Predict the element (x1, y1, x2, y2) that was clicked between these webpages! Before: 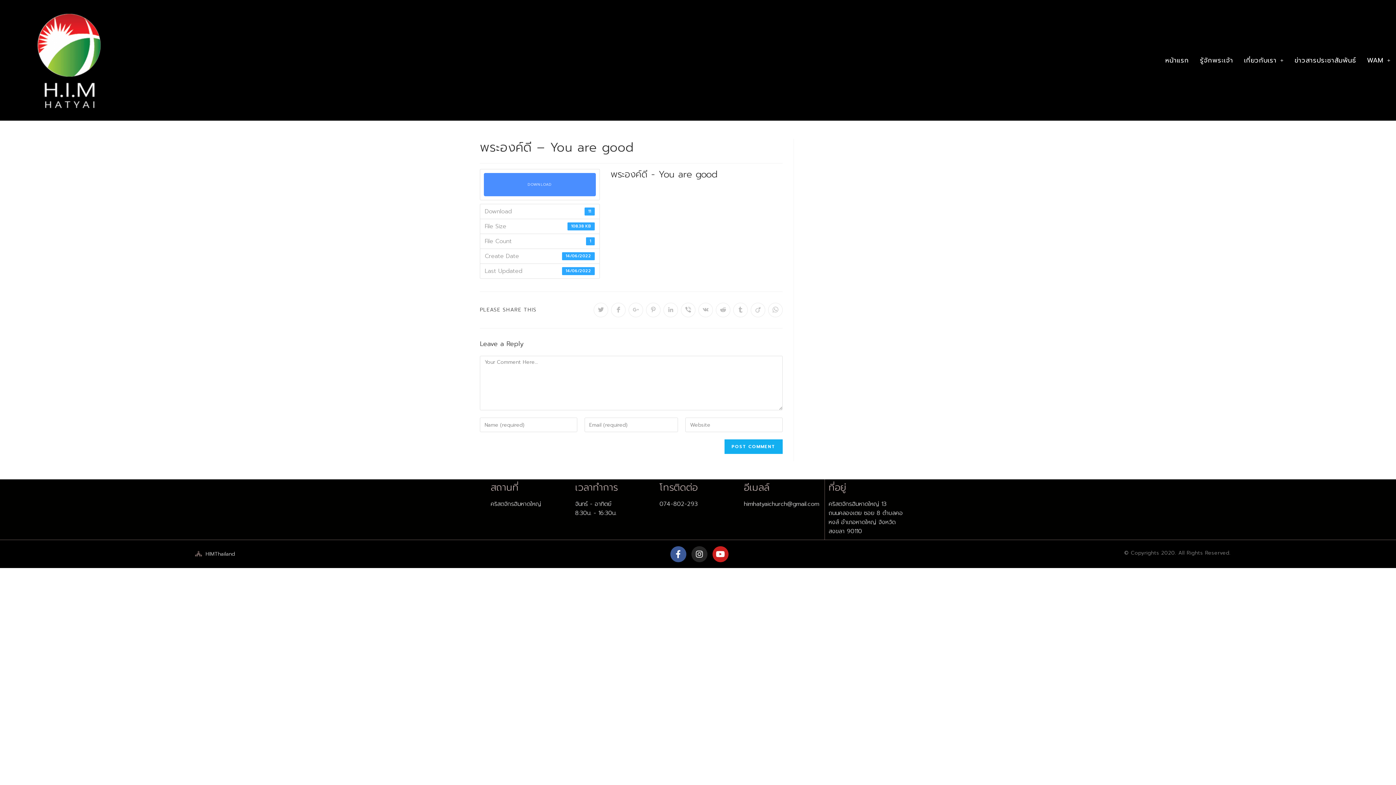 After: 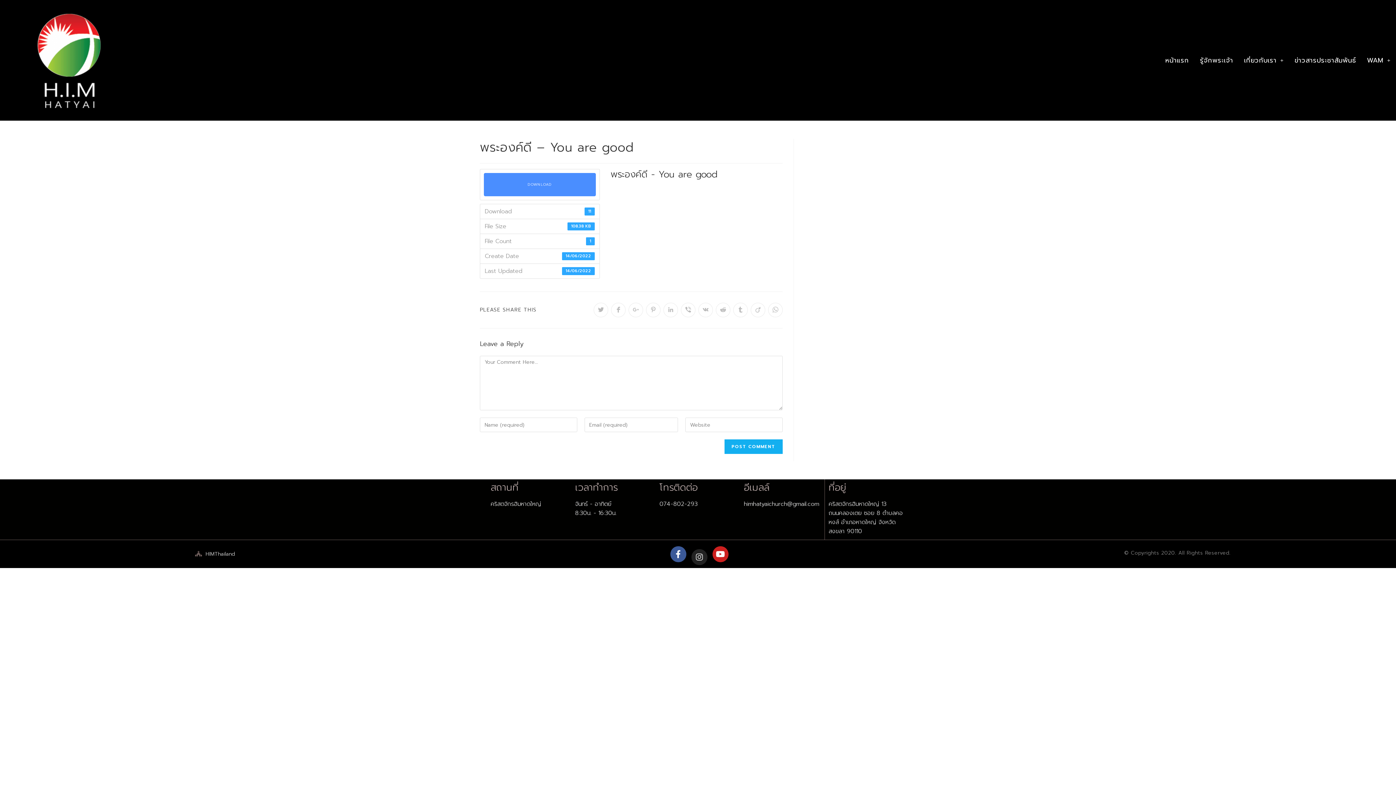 Action: bbox: (691, 546, 707, 562) label: Instagram